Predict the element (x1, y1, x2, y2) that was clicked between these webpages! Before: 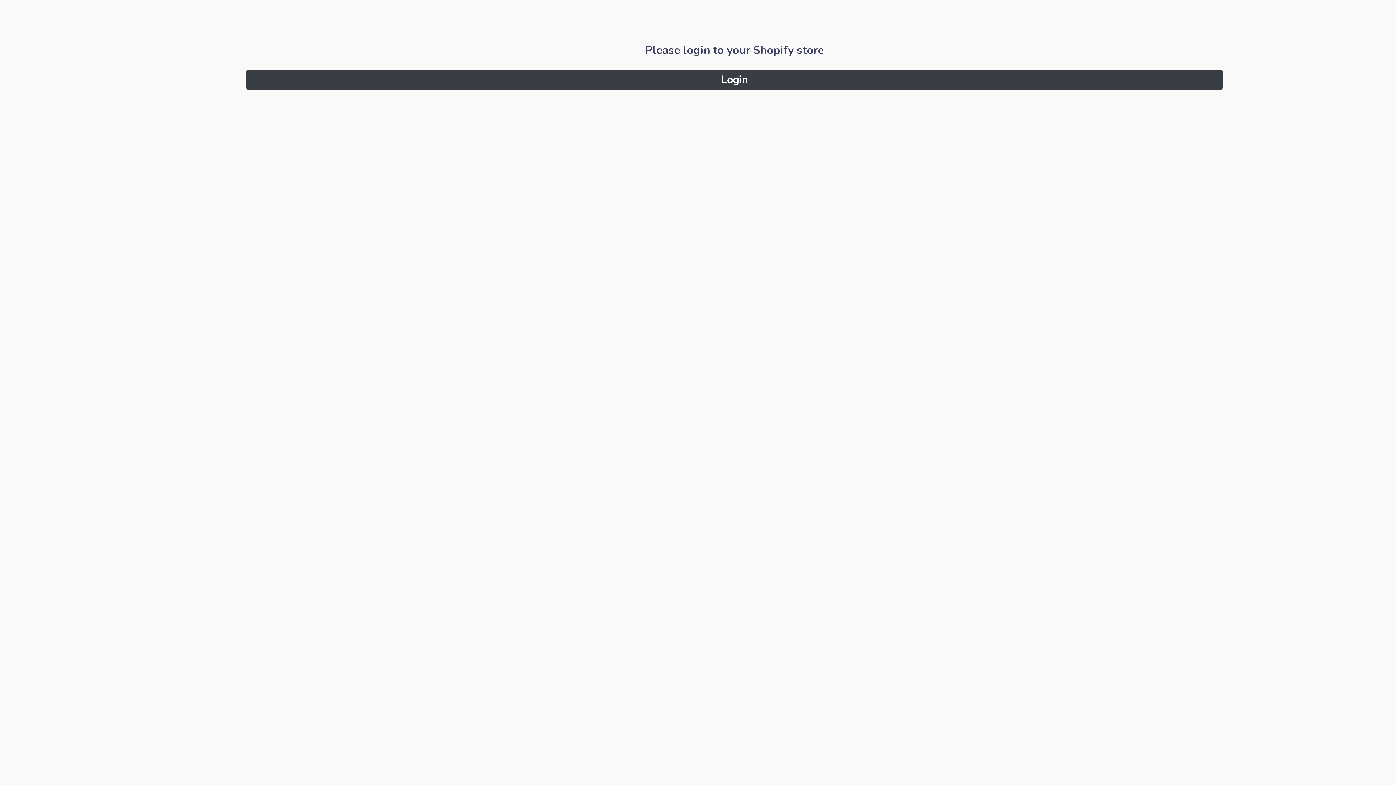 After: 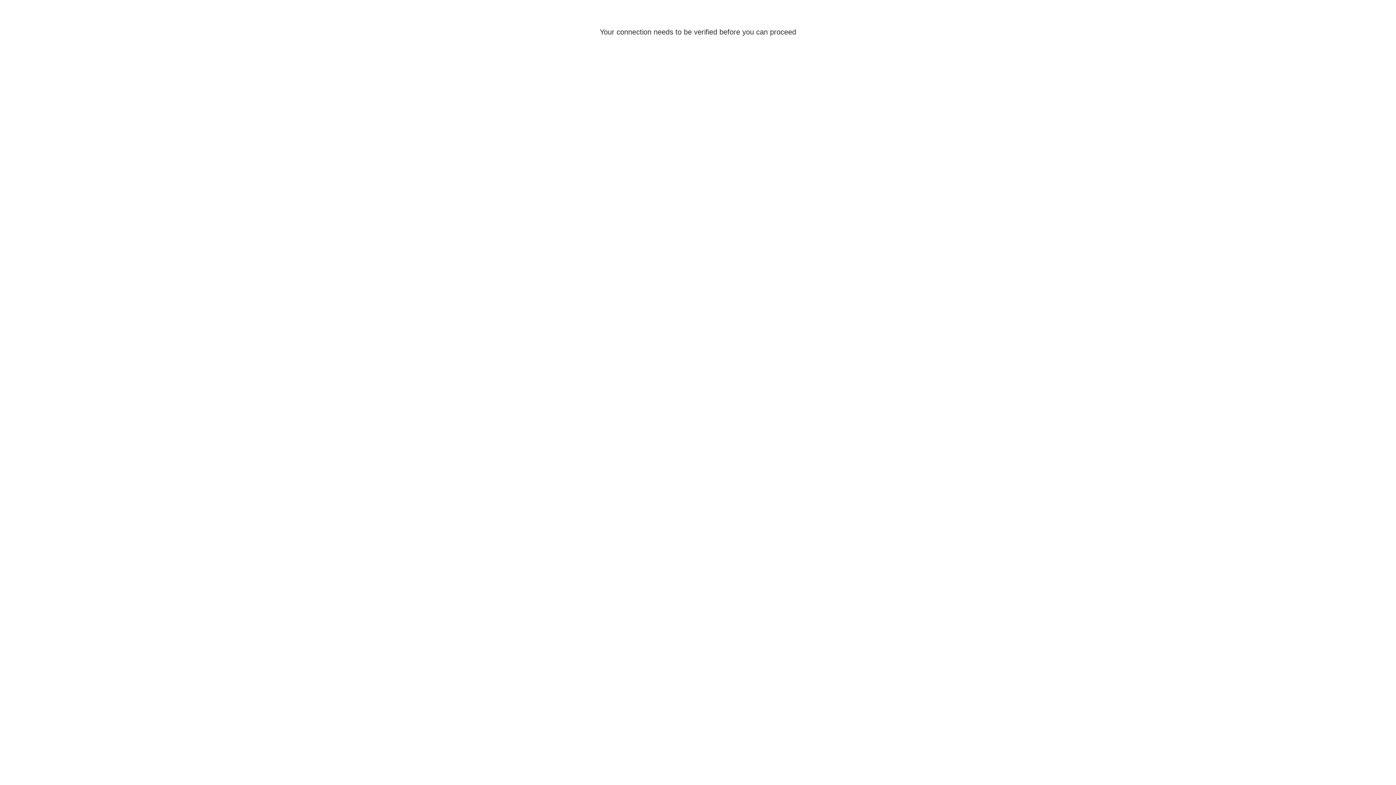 Action: label: Login bbox: (246, 69, 1222, 89)